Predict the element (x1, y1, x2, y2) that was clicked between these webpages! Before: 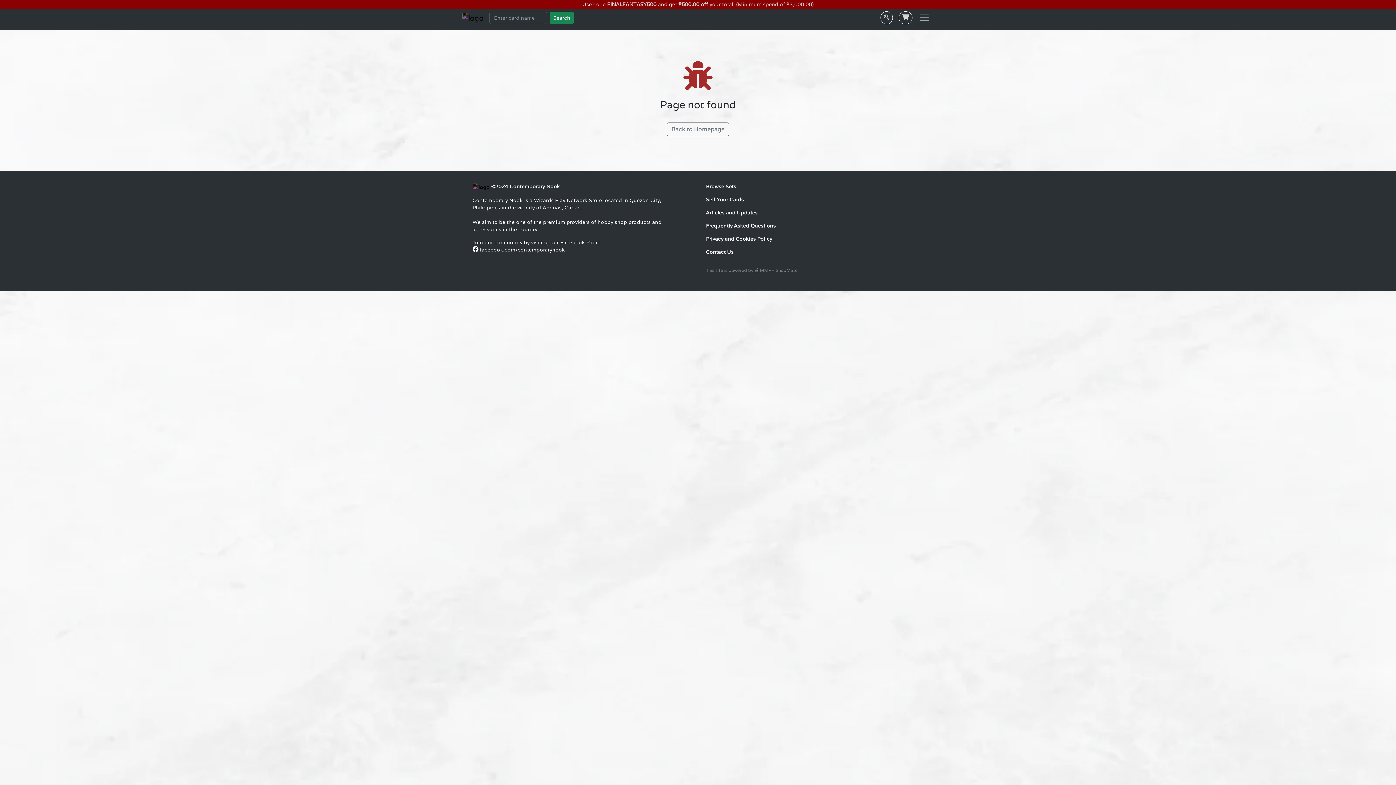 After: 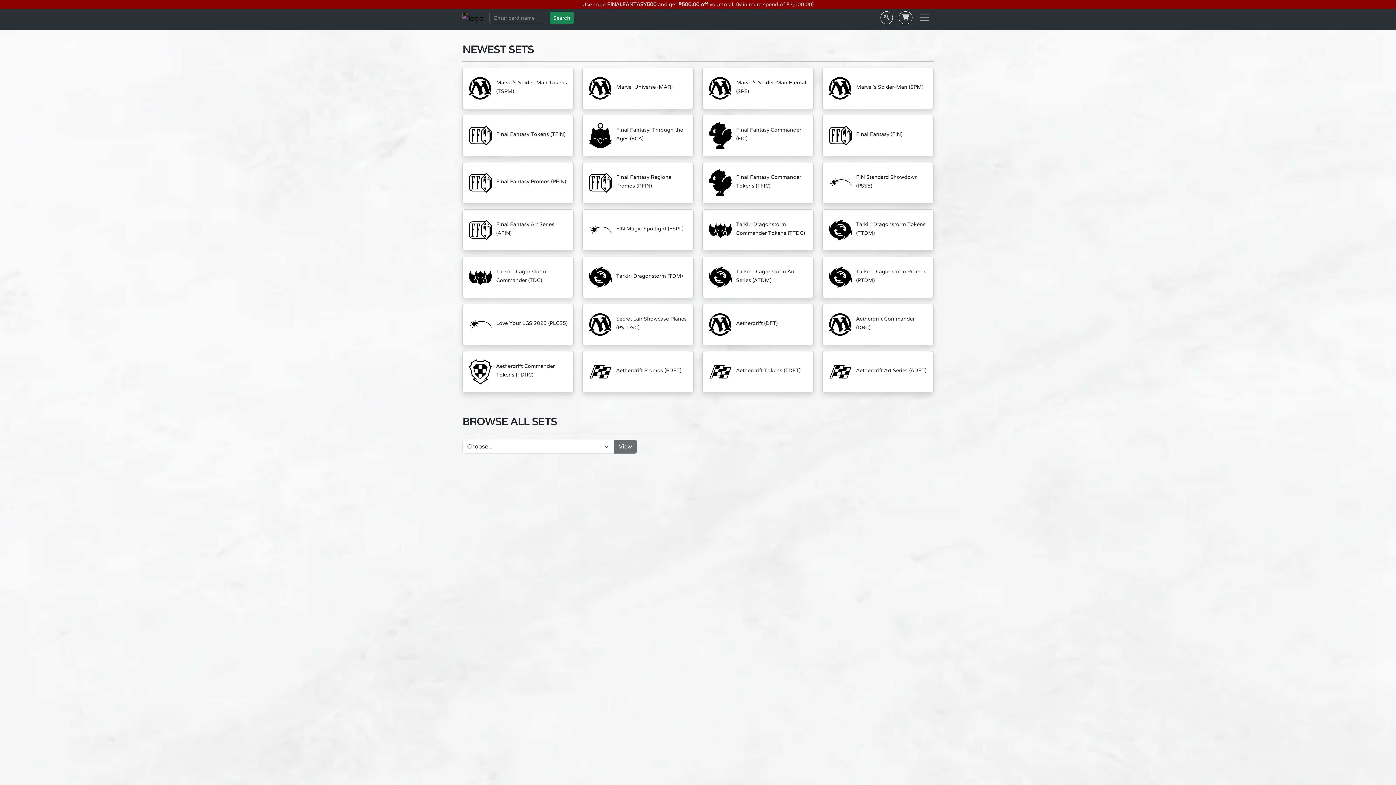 Action: label: Browse Sets bbox: (700, 180, 925, 193)